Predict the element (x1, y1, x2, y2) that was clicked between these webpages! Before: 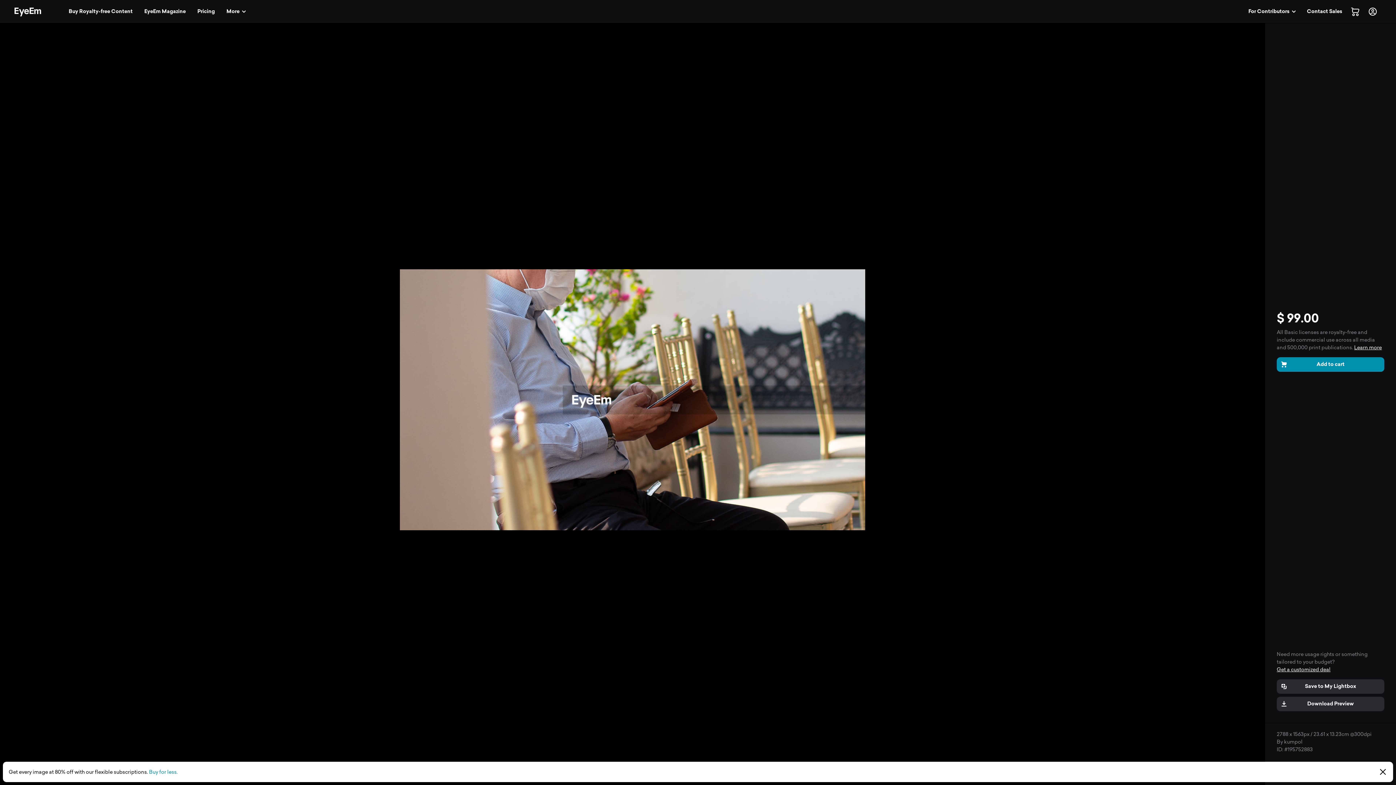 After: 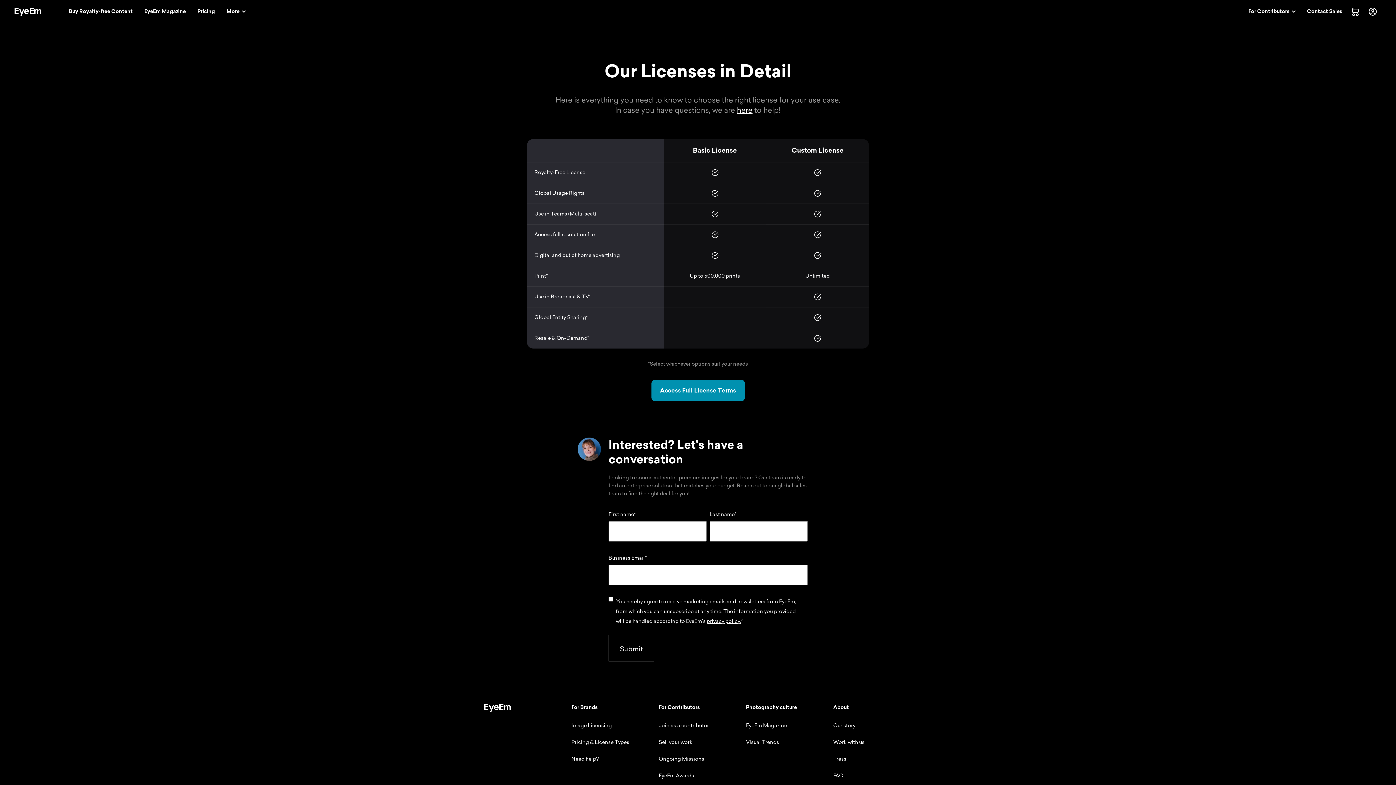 Action: bbox: (1354, 344, 1382, 350) label: Learn more